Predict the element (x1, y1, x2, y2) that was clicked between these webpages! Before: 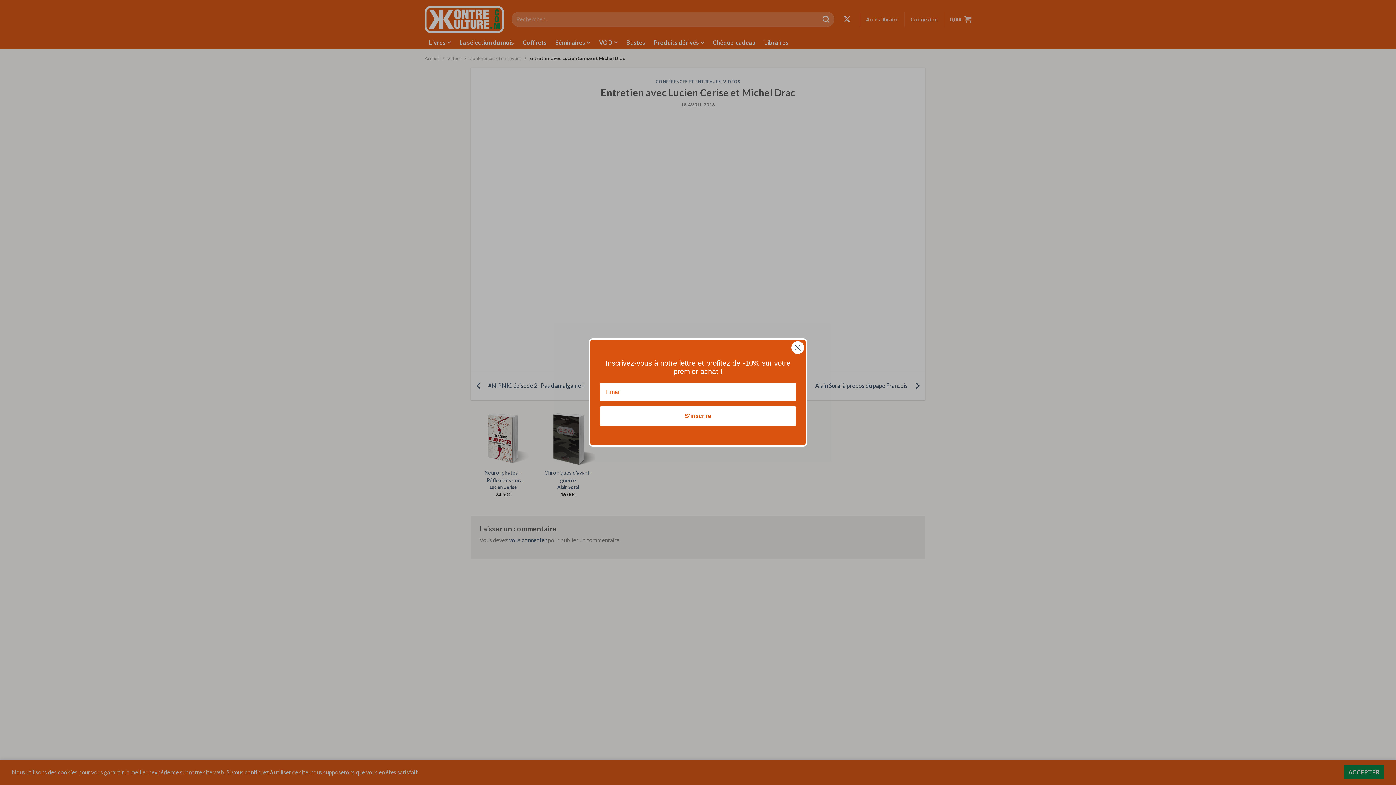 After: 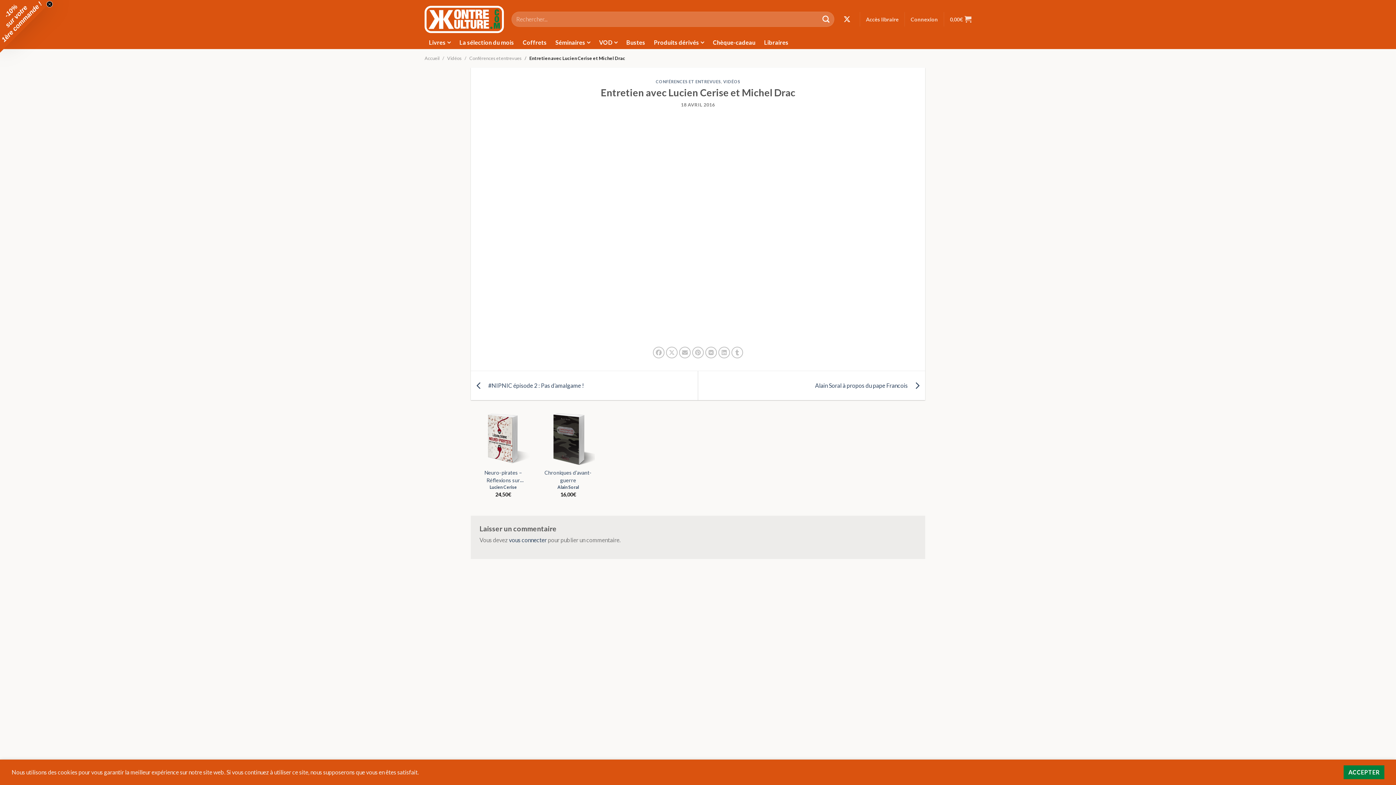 Action: label: Close dialog bbox: (791, 341, 804, 354)